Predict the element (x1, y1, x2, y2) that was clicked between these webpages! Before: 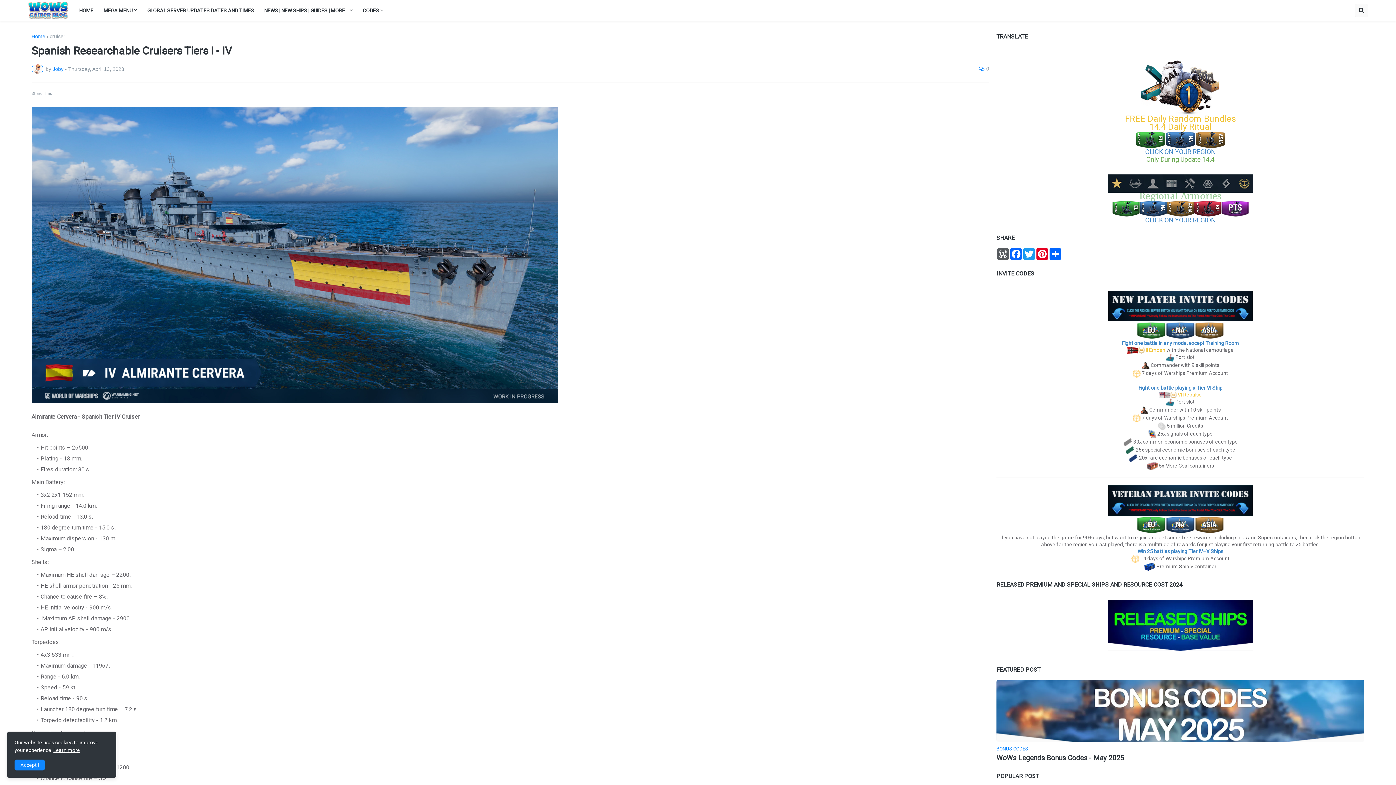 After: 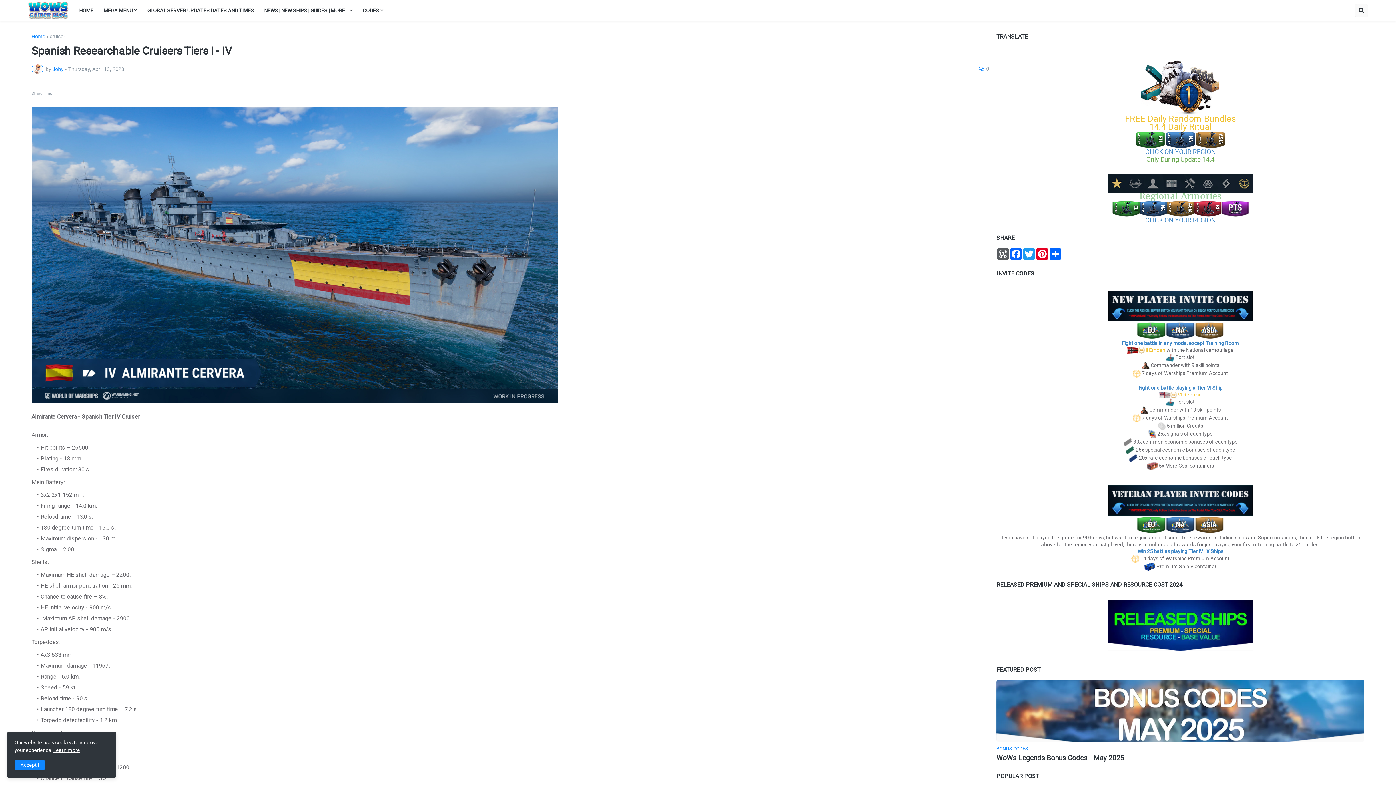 Action: bbox: (996, 595, 1364, 656)